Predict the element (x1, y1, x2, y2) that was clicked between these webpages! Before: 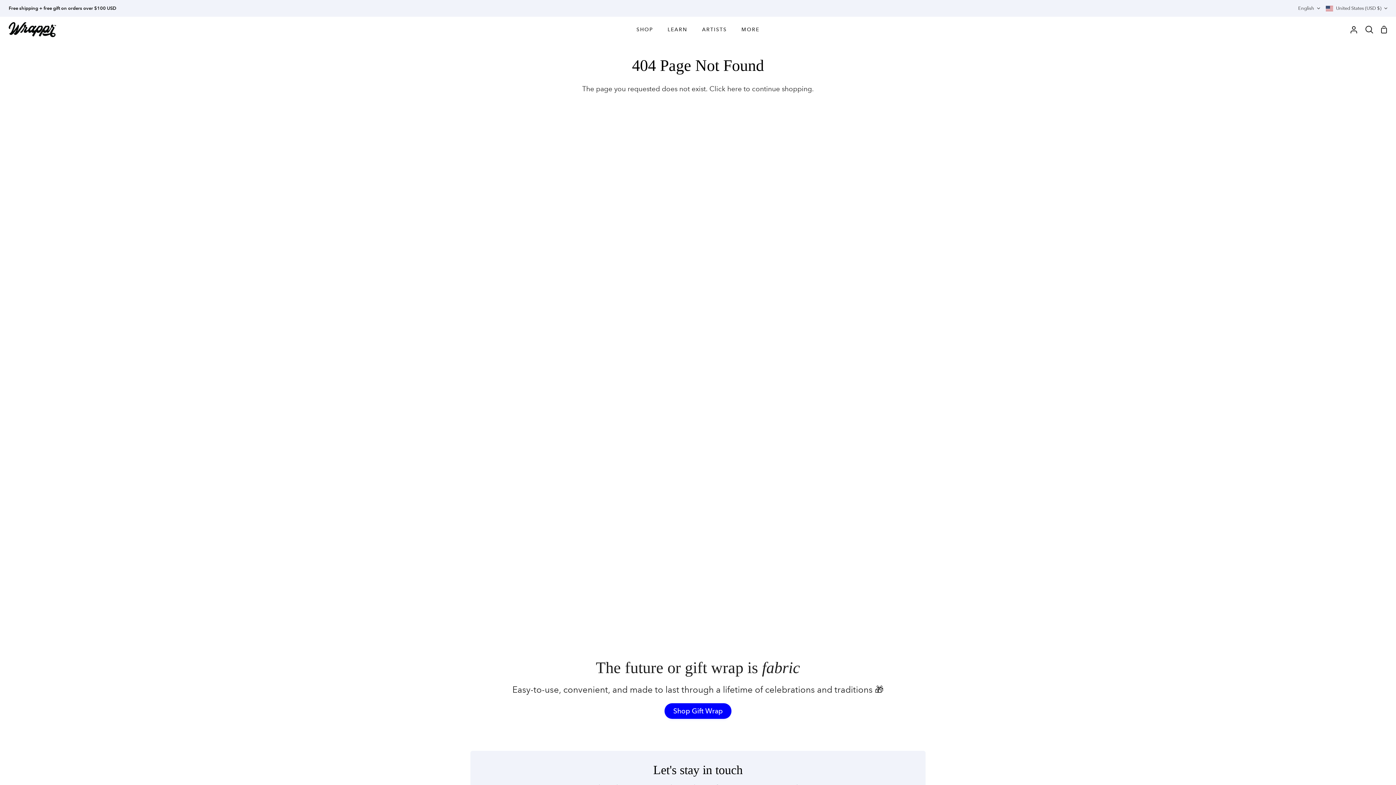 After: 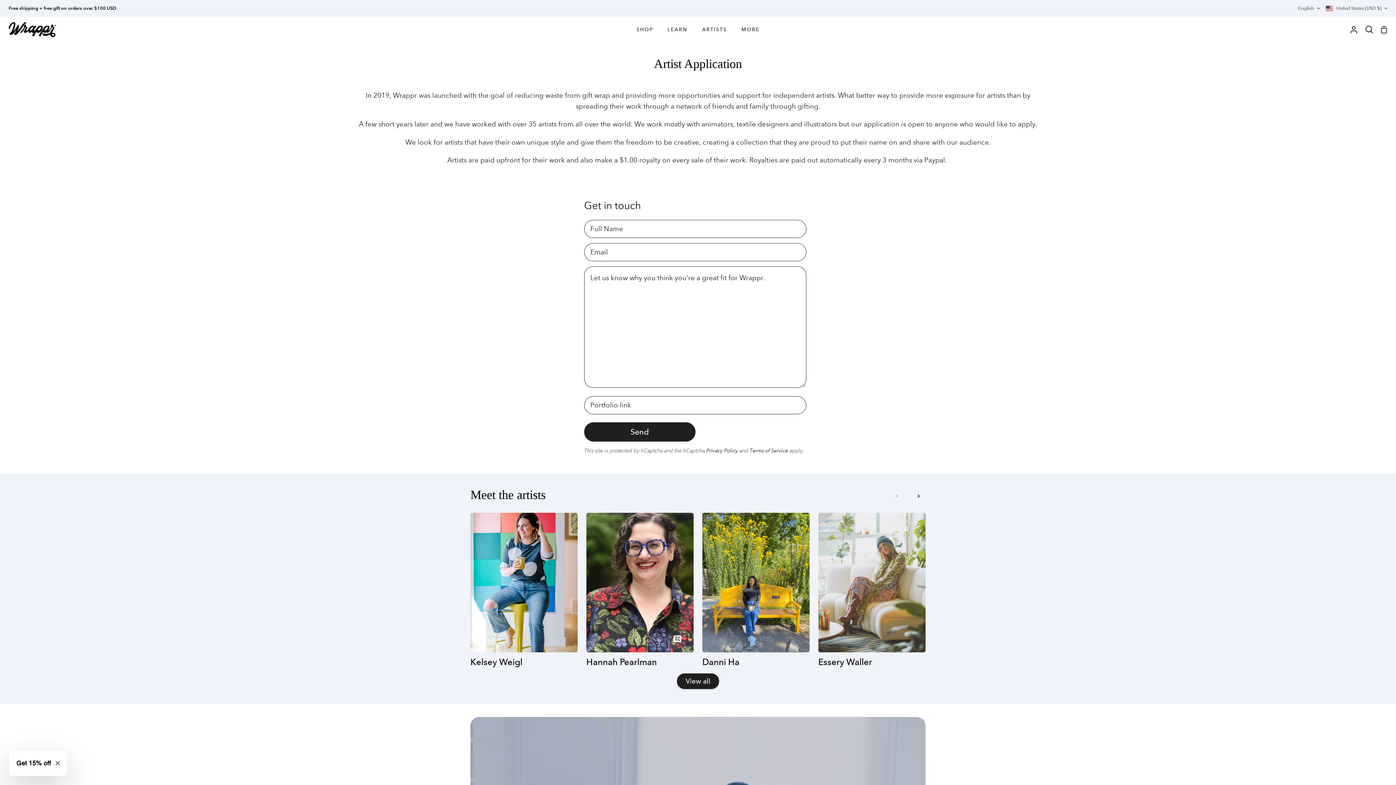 Action: label: ARTISTS bbox: (694, 16, 734, 42)